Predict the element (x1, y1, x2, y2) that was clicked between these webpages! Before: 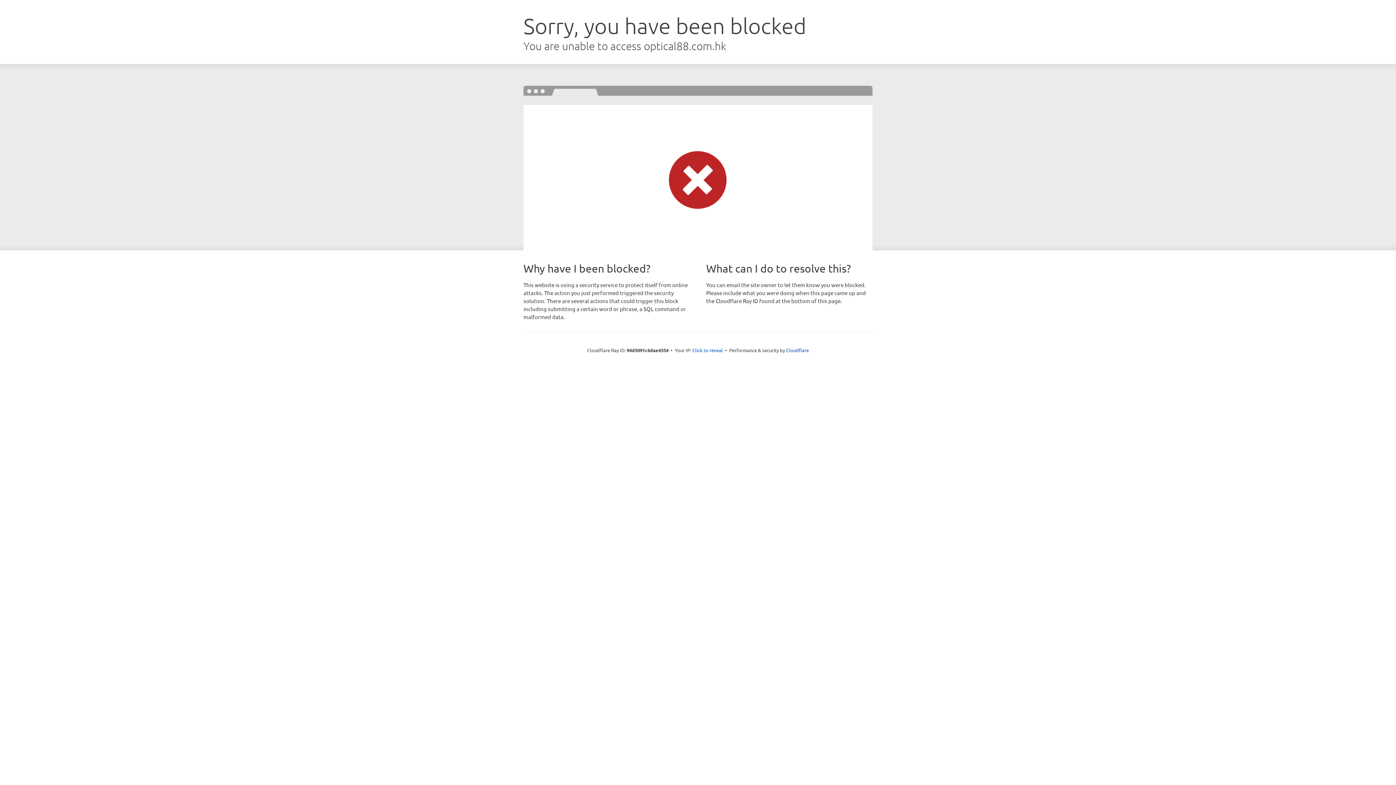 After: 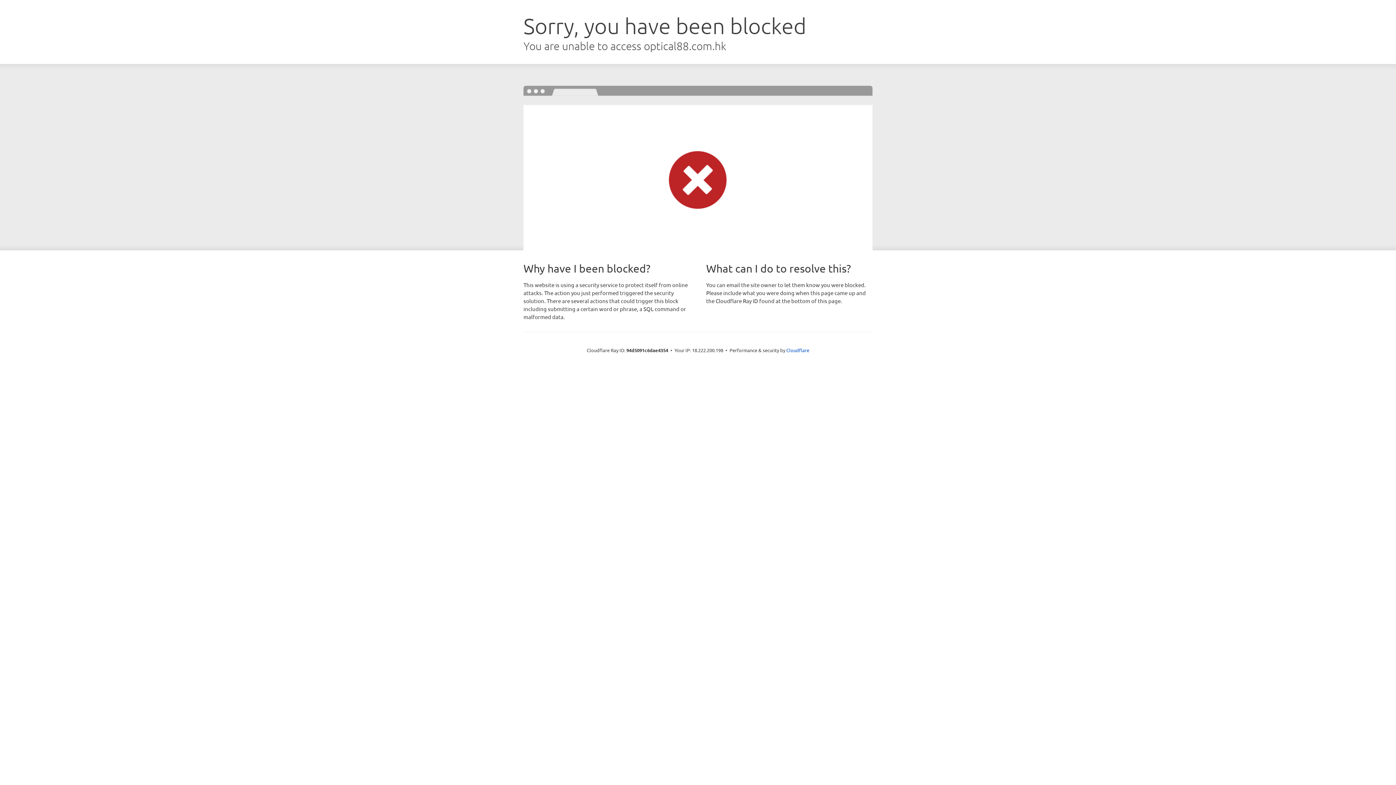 Action: label: Click to reveal bbox: (692, 346, 723, 353)